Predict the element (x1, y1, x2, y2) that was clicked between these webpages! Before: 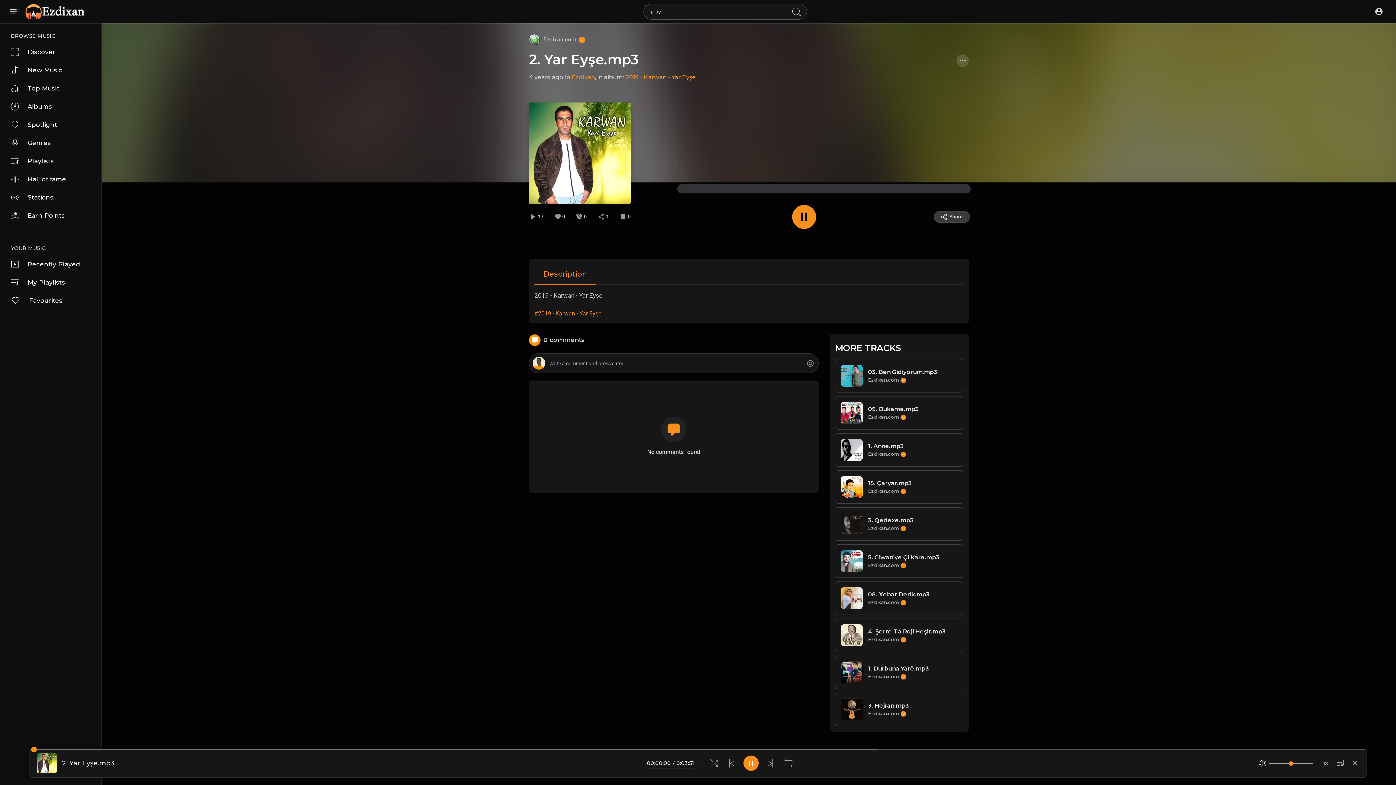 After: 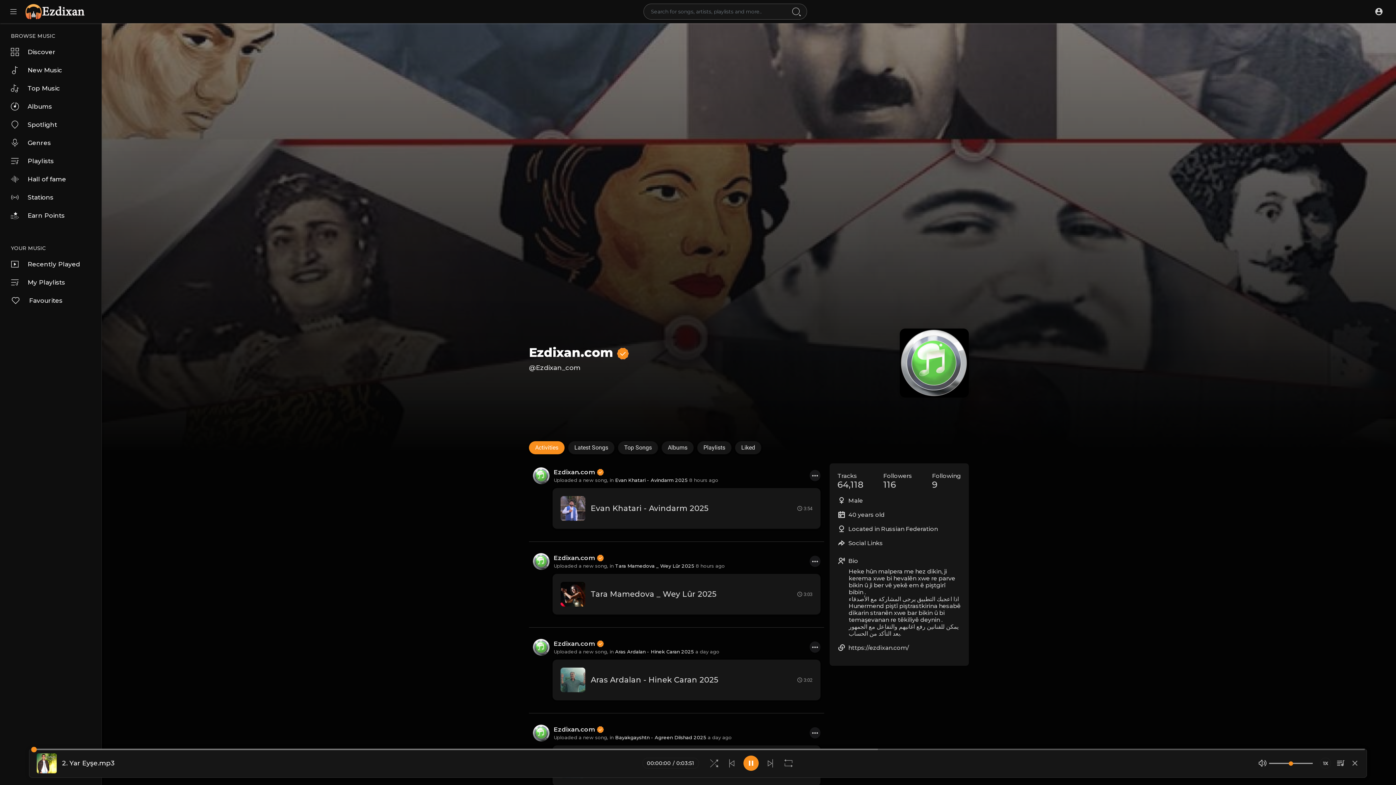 Action: bbox: (868, 674, 929, 680) label: Ezdixan.com 